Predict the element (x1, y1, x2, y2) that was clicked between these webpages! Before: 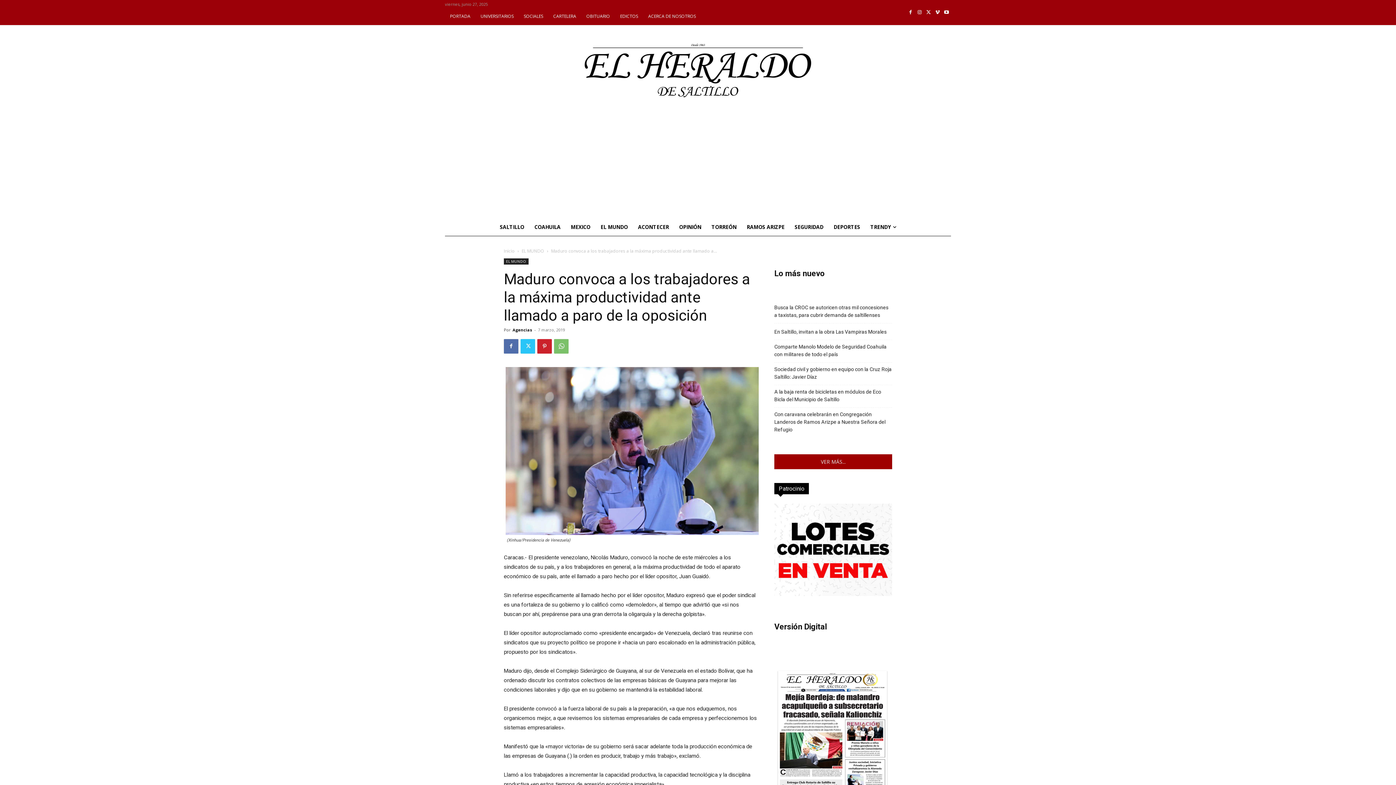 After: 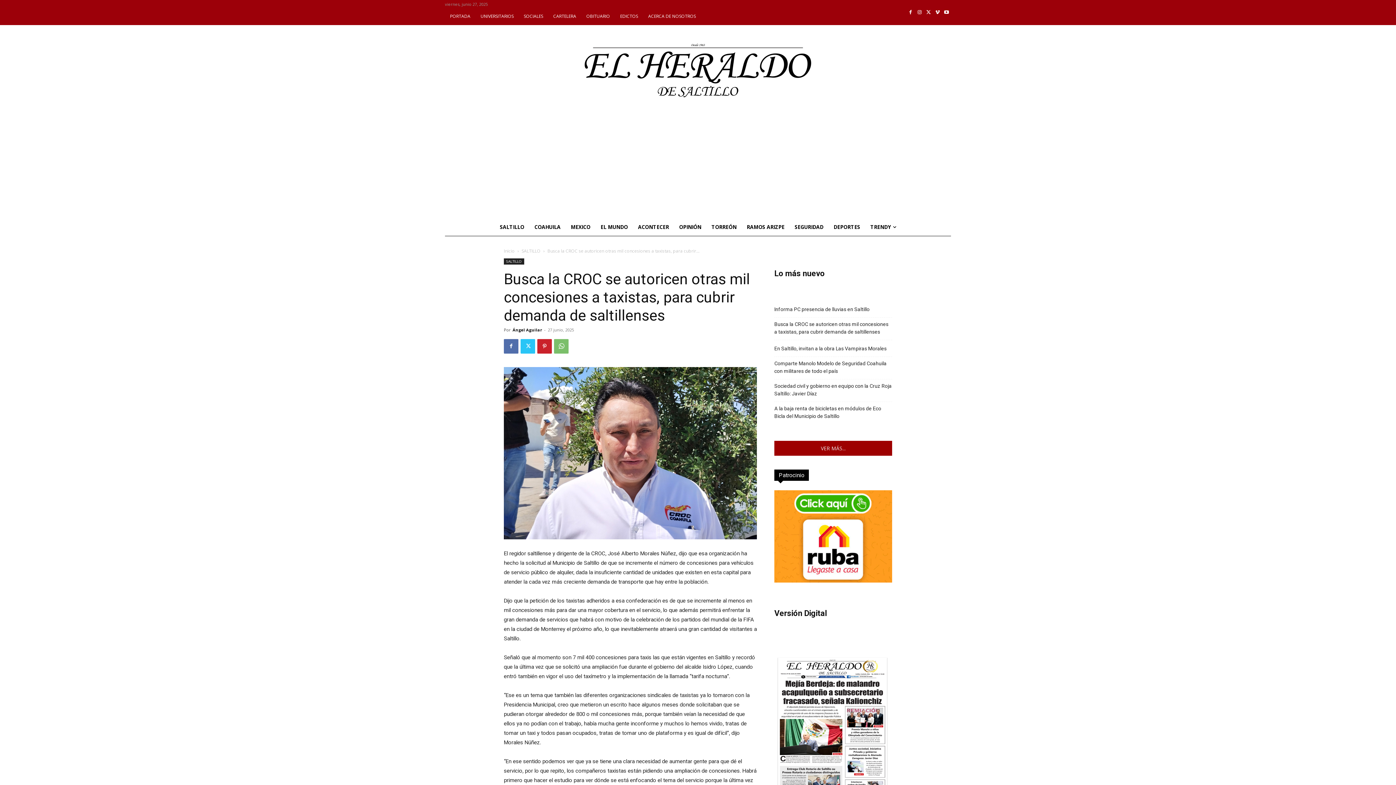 Action: bbox: (774, 303, 892, 319) label: Busca la CROC se autoricen otras mil concesiones a taxistas, para cubrir demanda de saltillenses